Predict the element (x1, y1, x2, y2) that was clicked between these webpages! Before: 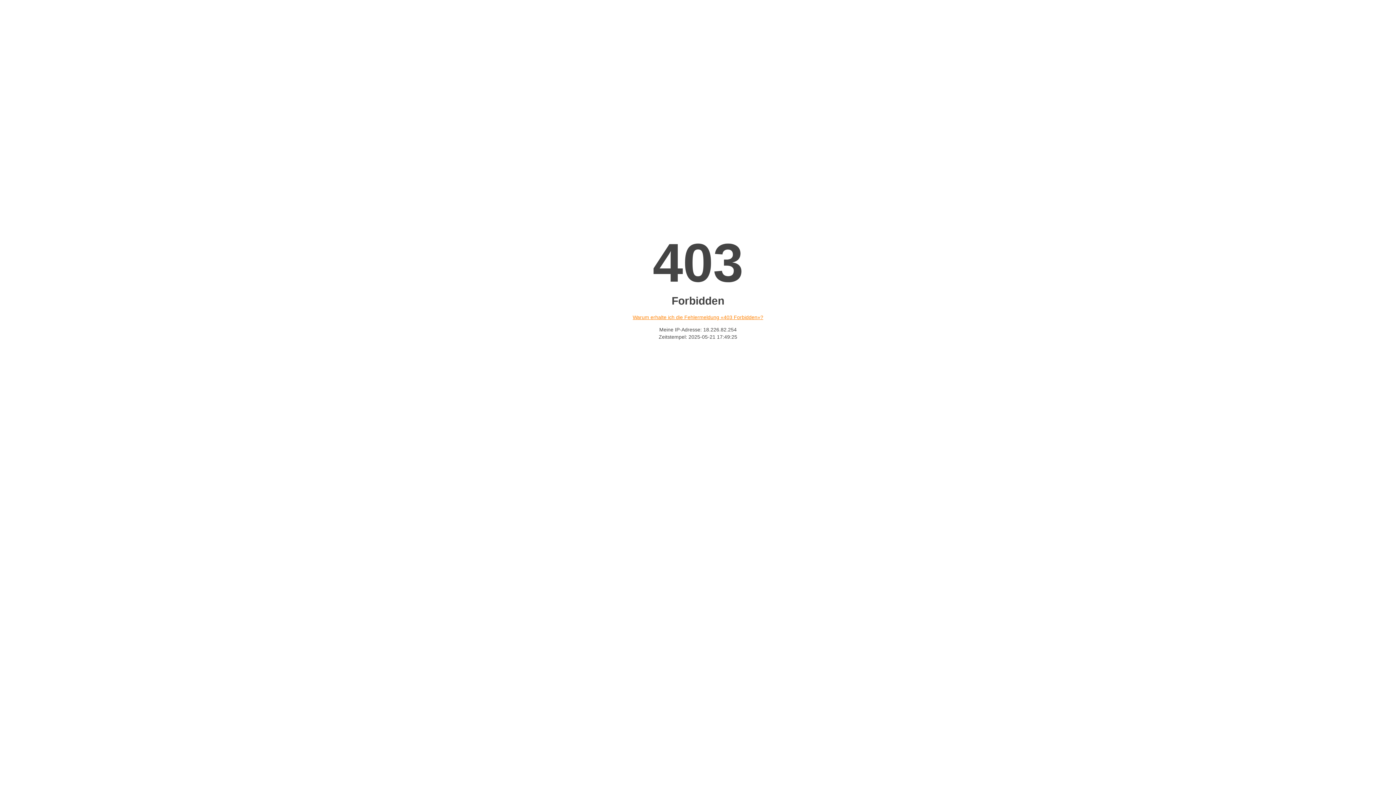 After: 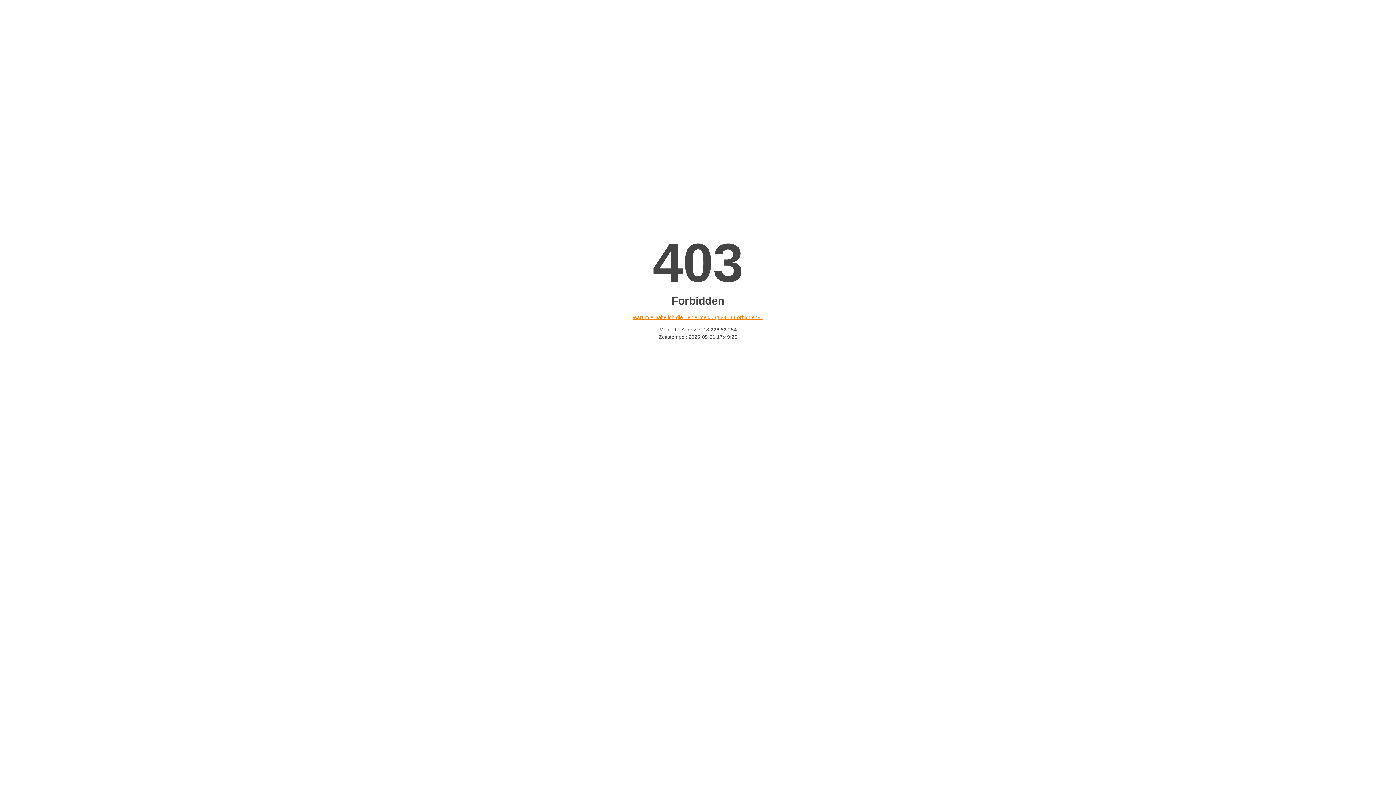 Action: bbox: (632, 314, 763, 320) label: Warum erhalte ich die Fehlermeldung «403 Forbidden»?